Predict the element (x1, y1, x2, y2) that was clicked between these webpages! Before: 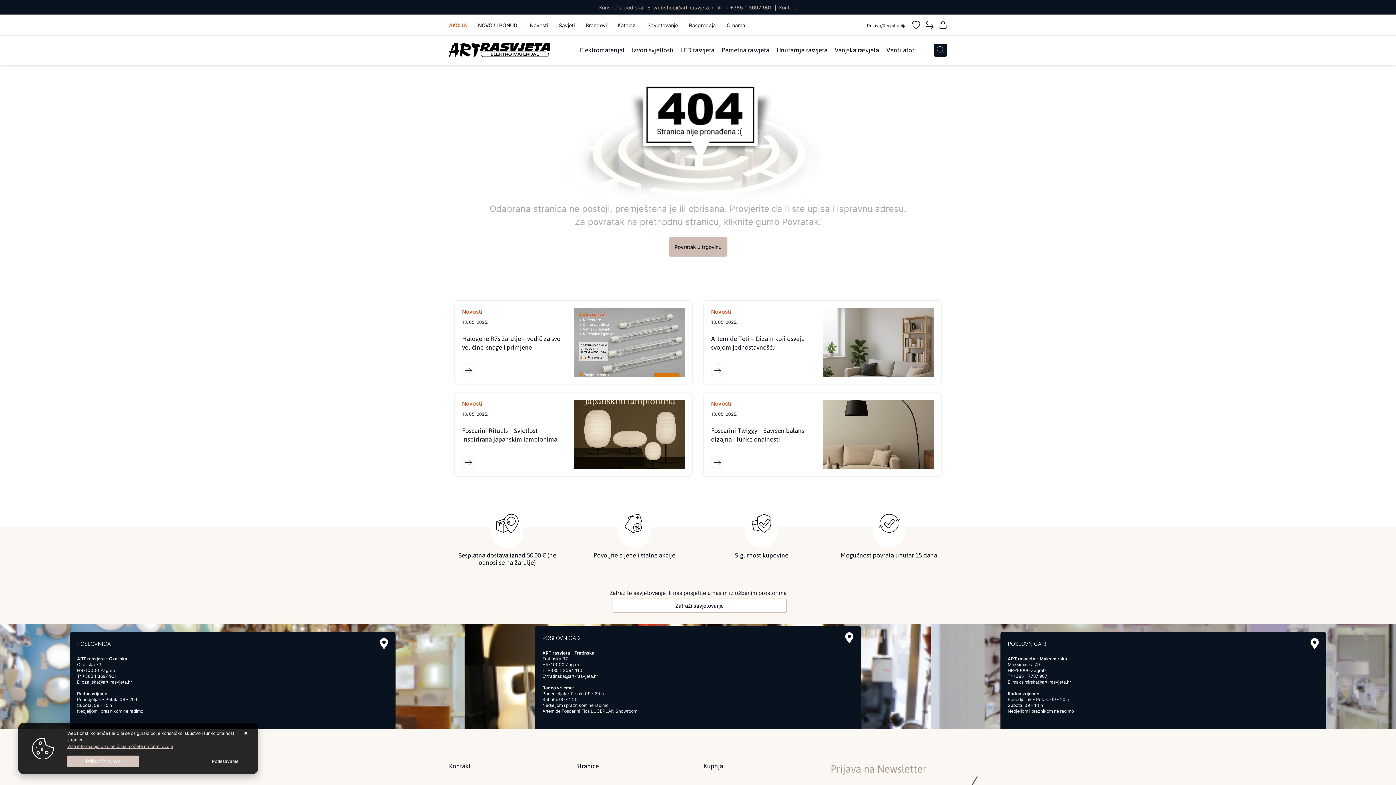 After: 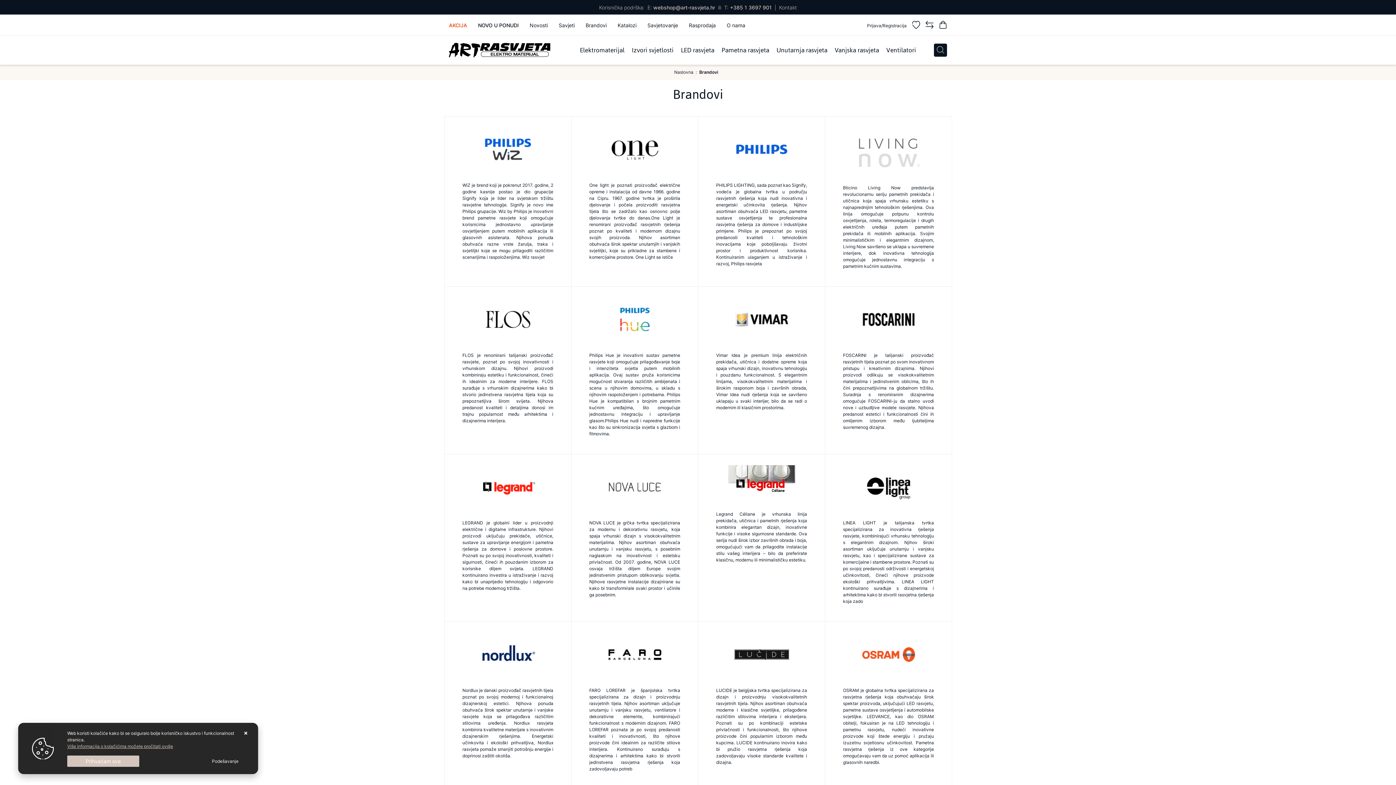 Action: label: Brandovi bbox: (585, 22, 606, 28)